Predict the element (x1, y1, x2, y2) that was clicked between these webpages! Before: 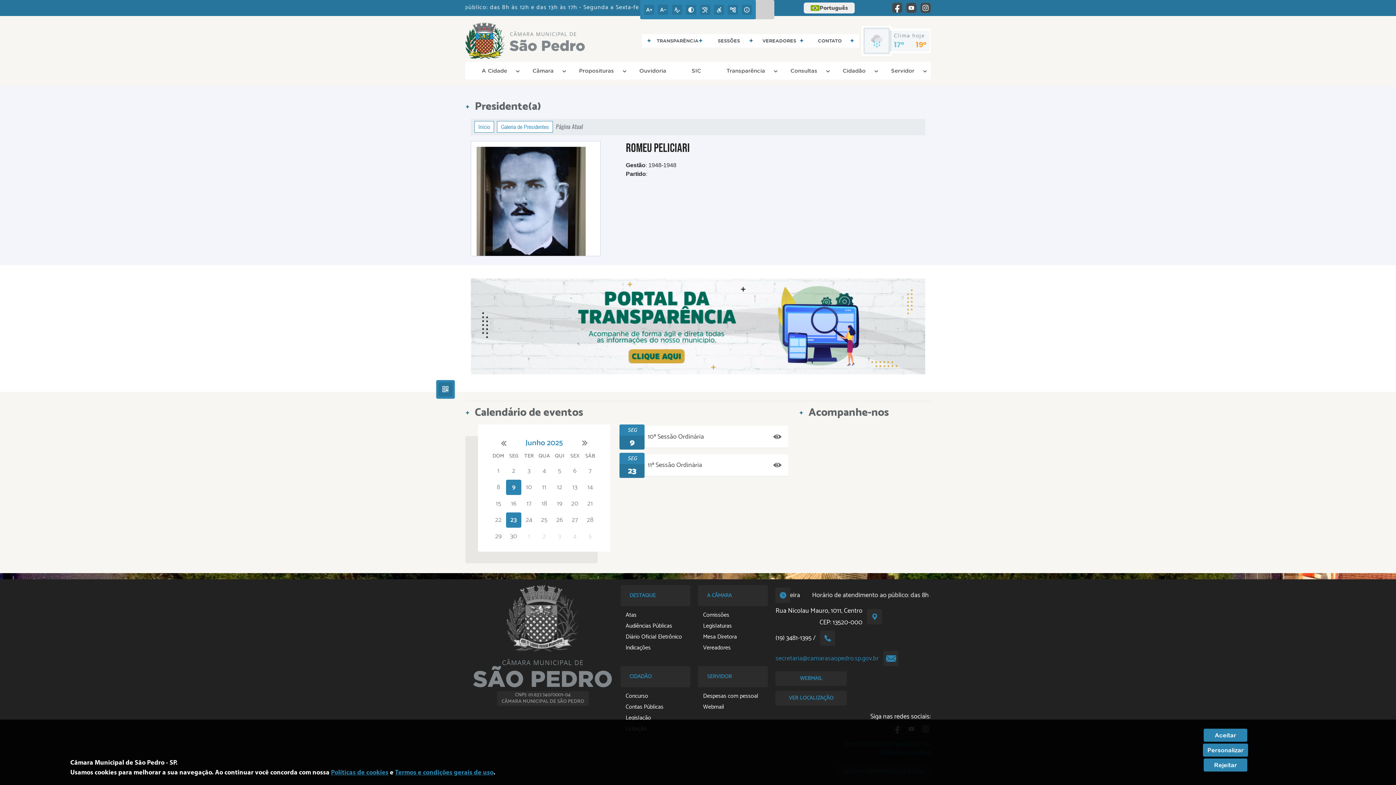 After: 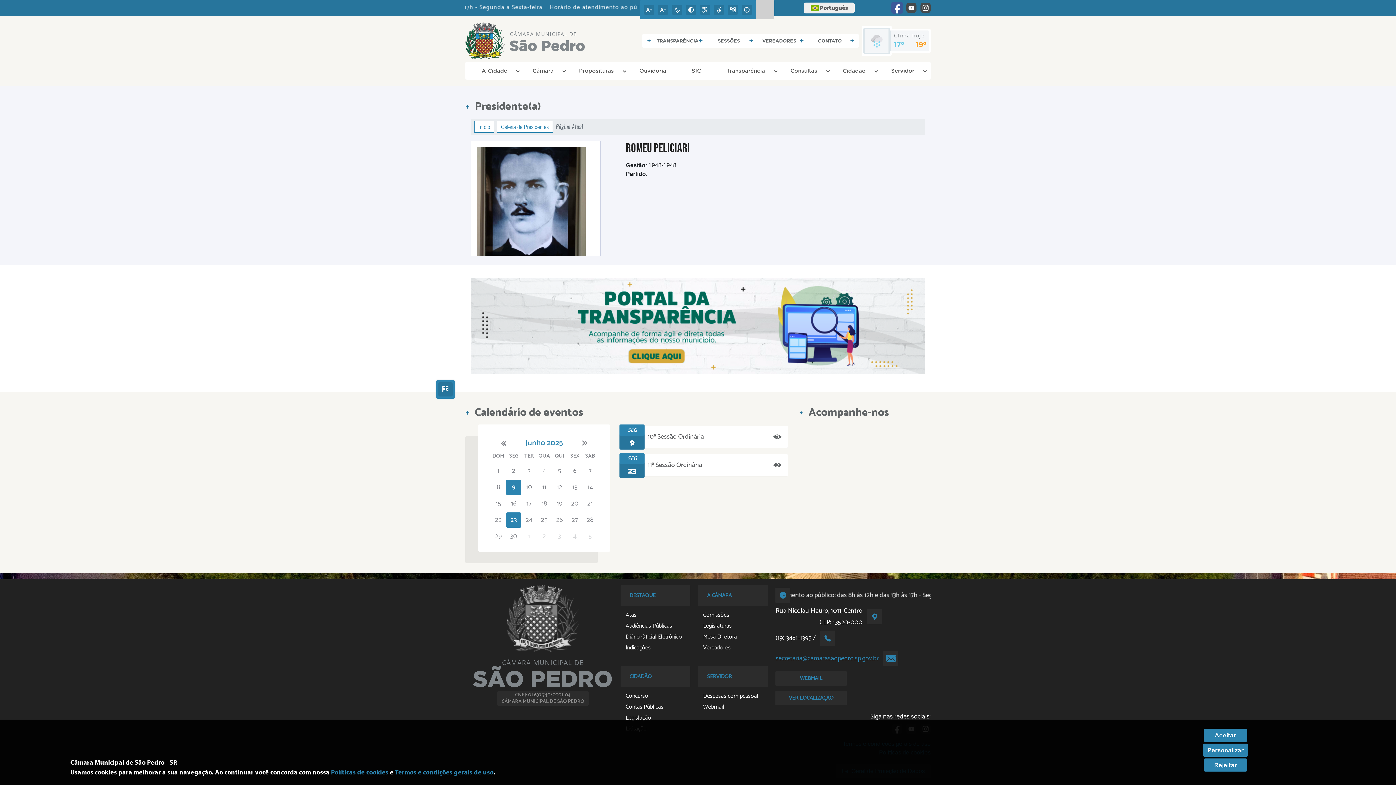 Action: bbox: (892, 2, 902, 13)